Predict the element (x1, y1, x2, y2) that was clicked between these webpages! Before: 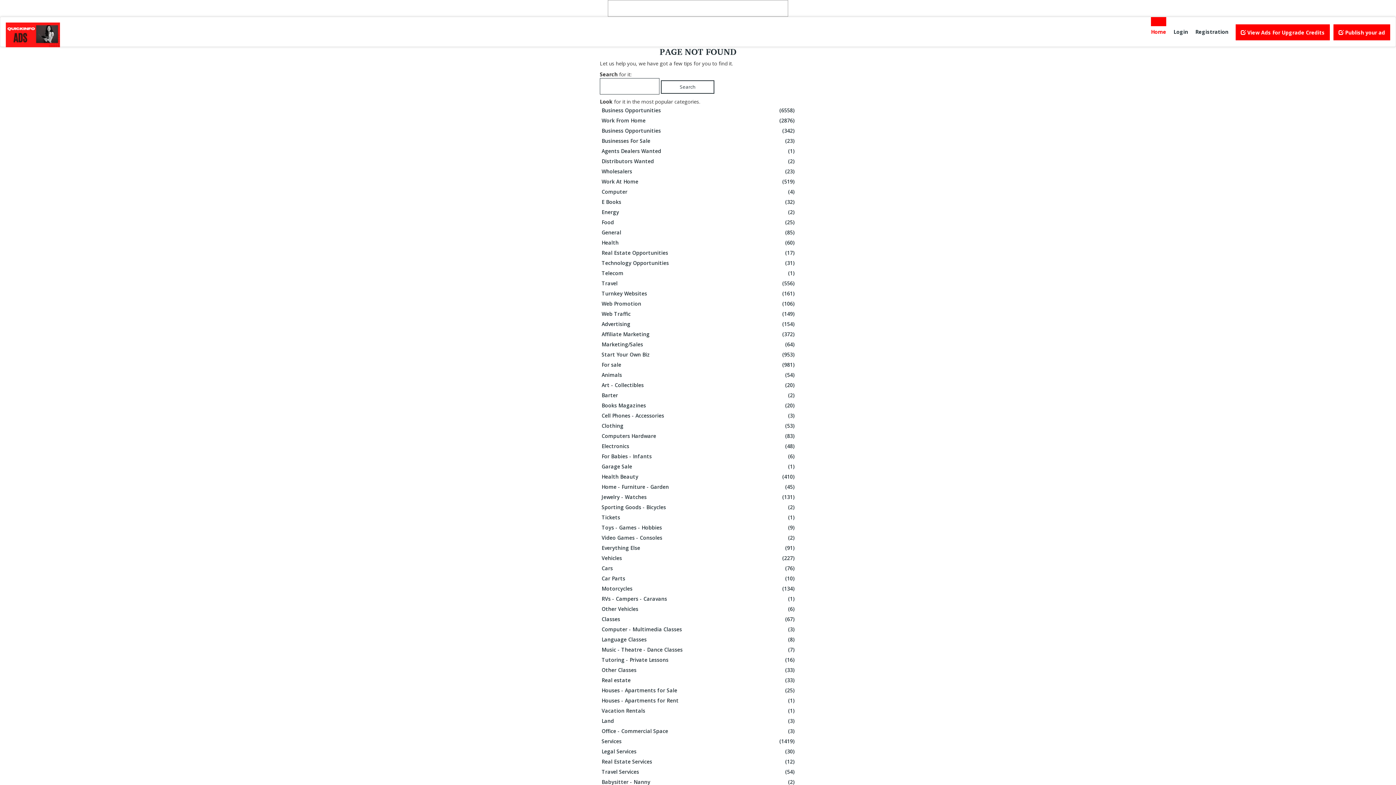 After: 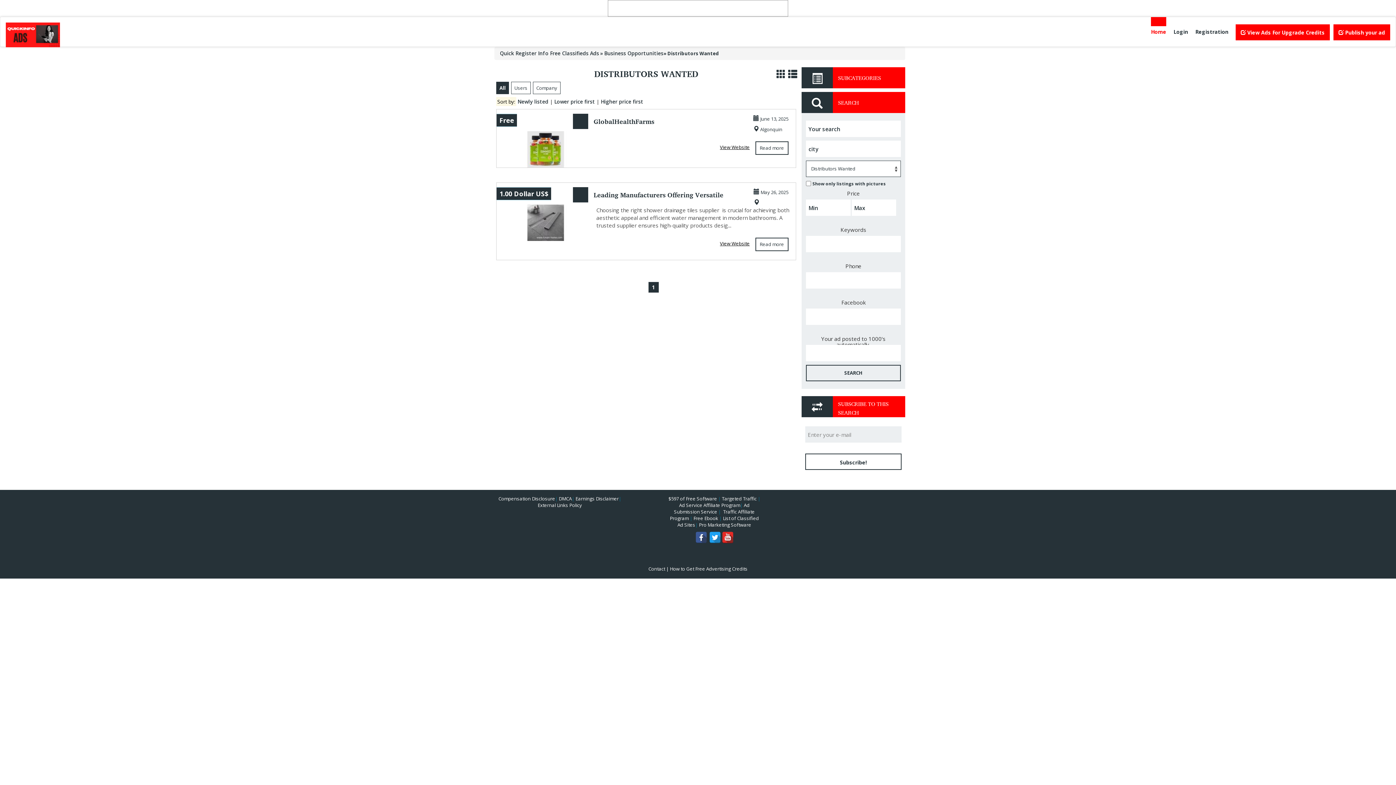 Action: label: Distributors Wanted
(2) bbox: (601, 156, 796, 166)